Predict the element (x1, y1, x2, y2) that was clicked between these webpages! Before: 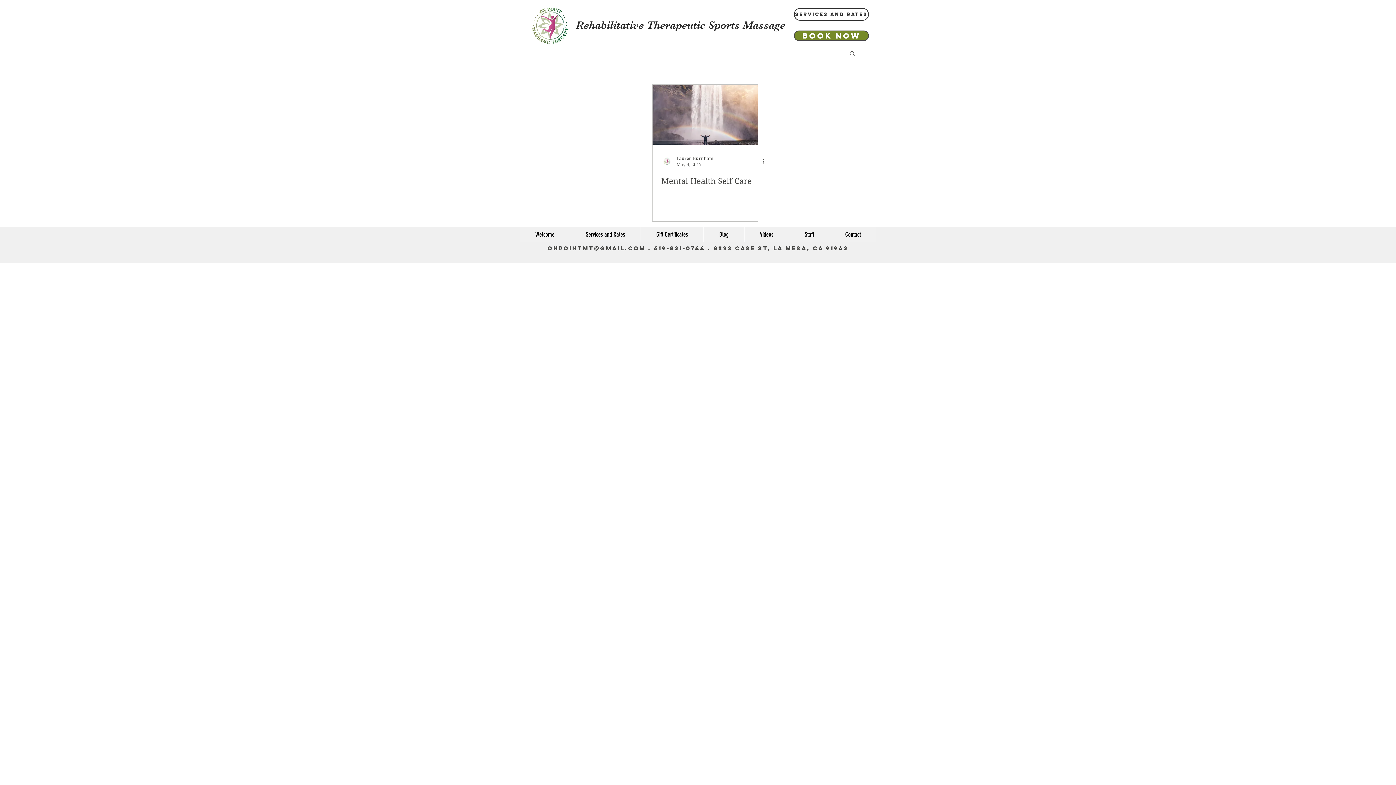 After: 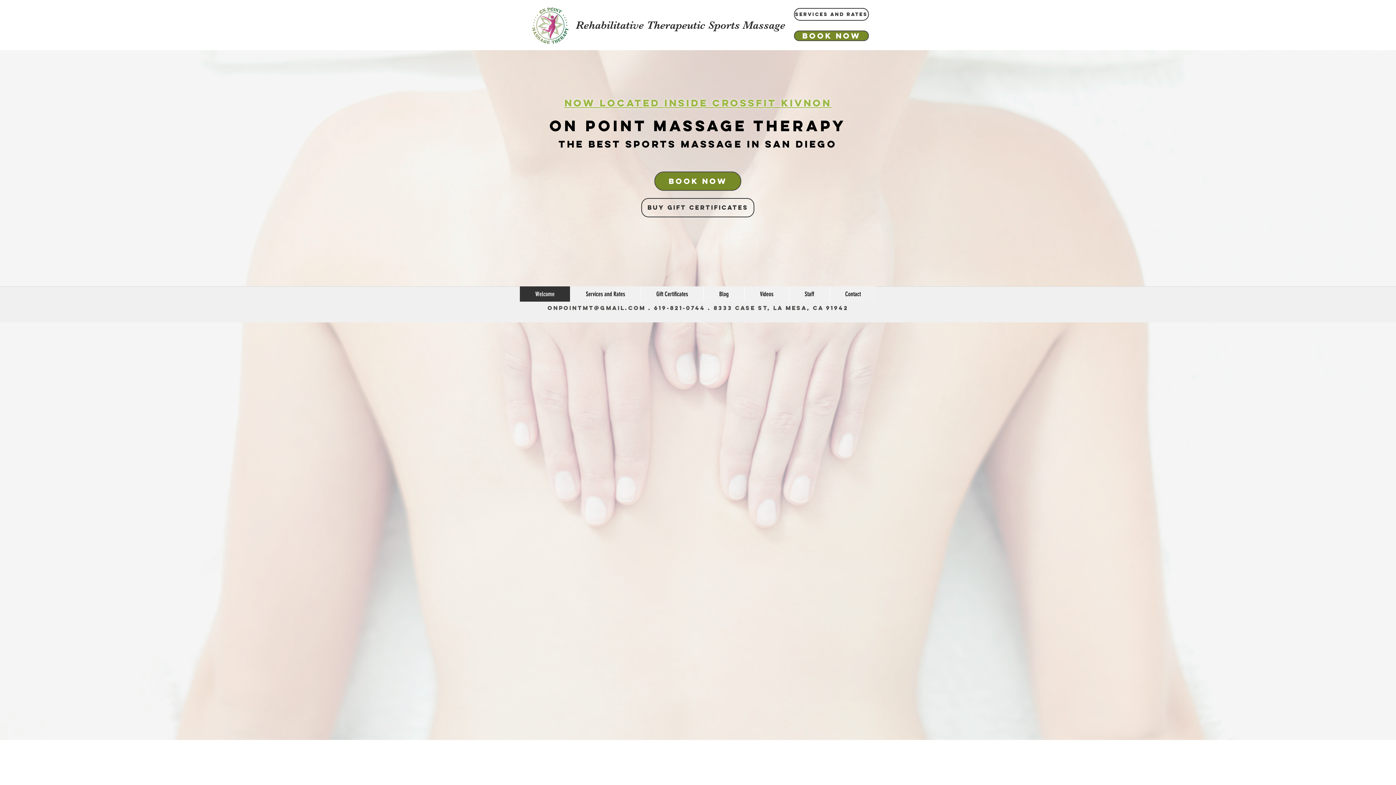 Action: bbox: (520, 226, 570, 242) label: Welcome